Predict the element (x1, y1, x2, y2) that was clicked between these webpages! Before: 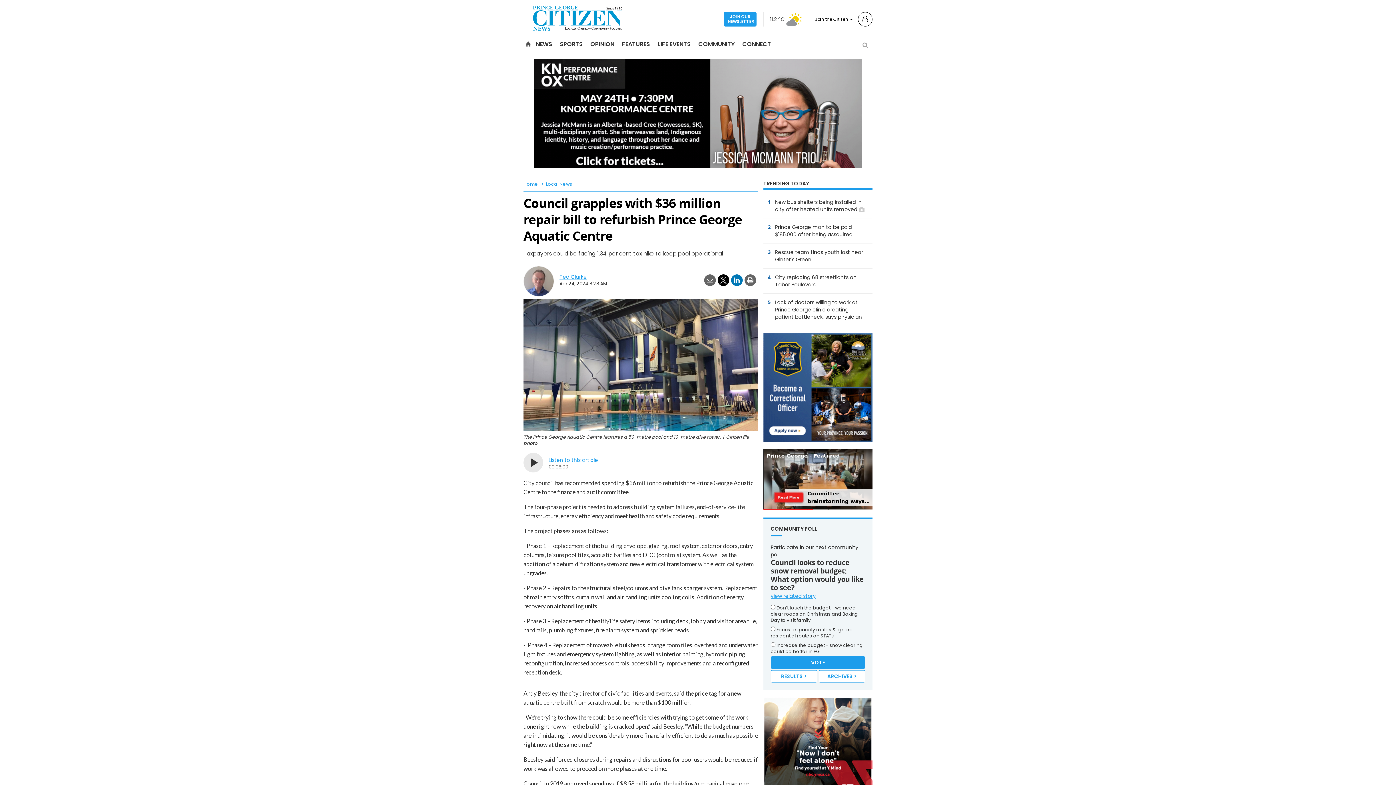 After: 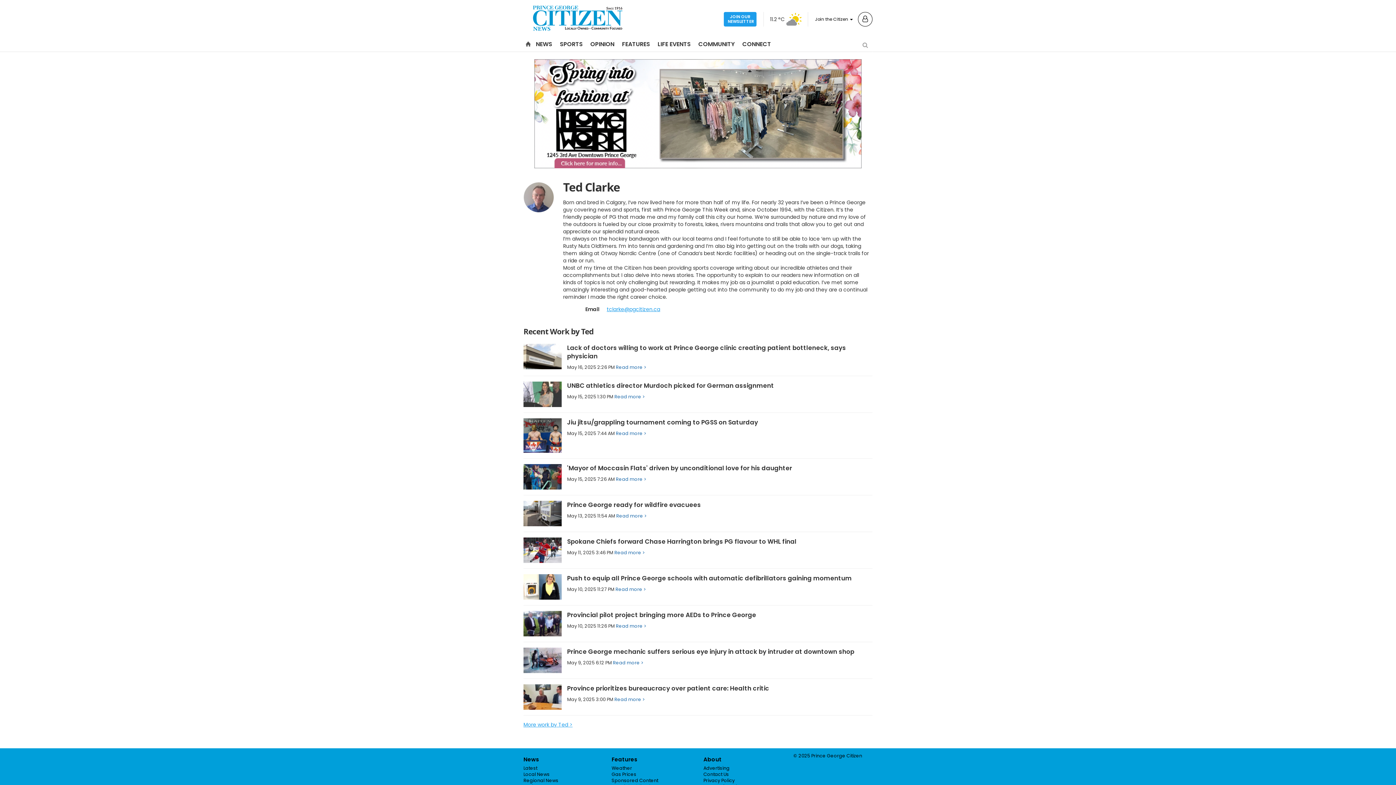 Action: label: Ted Clarke bbox: (559, 273, 586, 280)